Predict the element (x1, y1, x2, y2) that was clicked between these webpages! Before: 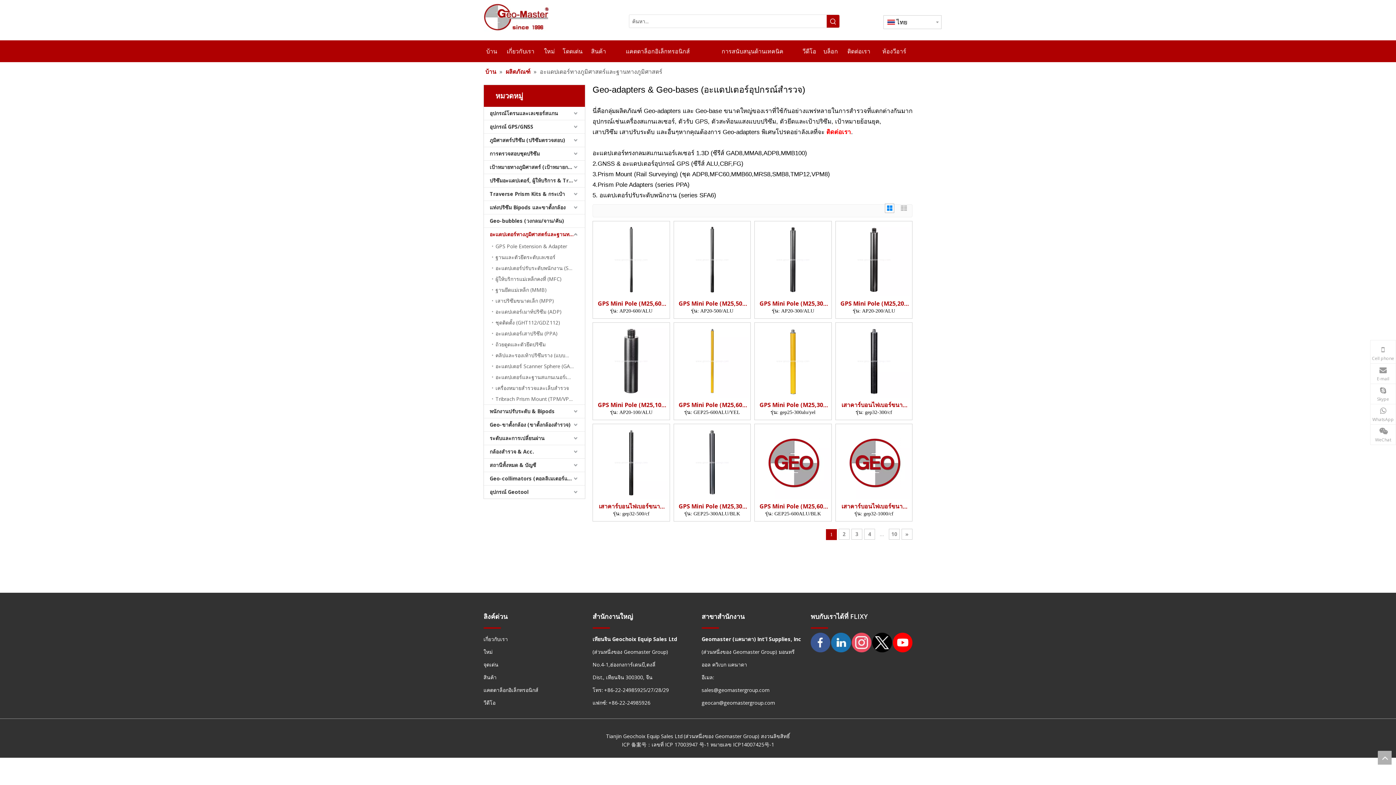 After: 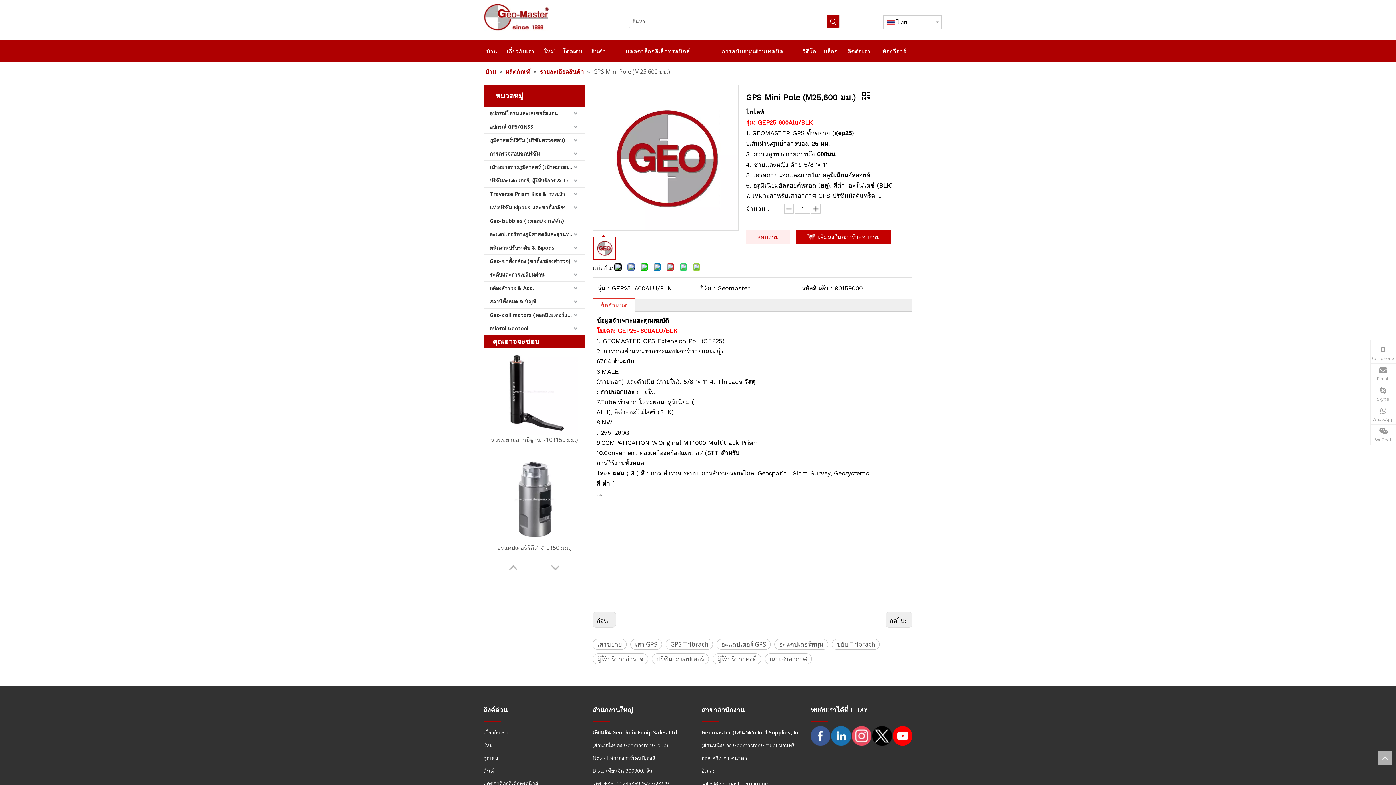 Action: bbox: (756, 458, 829, 466)